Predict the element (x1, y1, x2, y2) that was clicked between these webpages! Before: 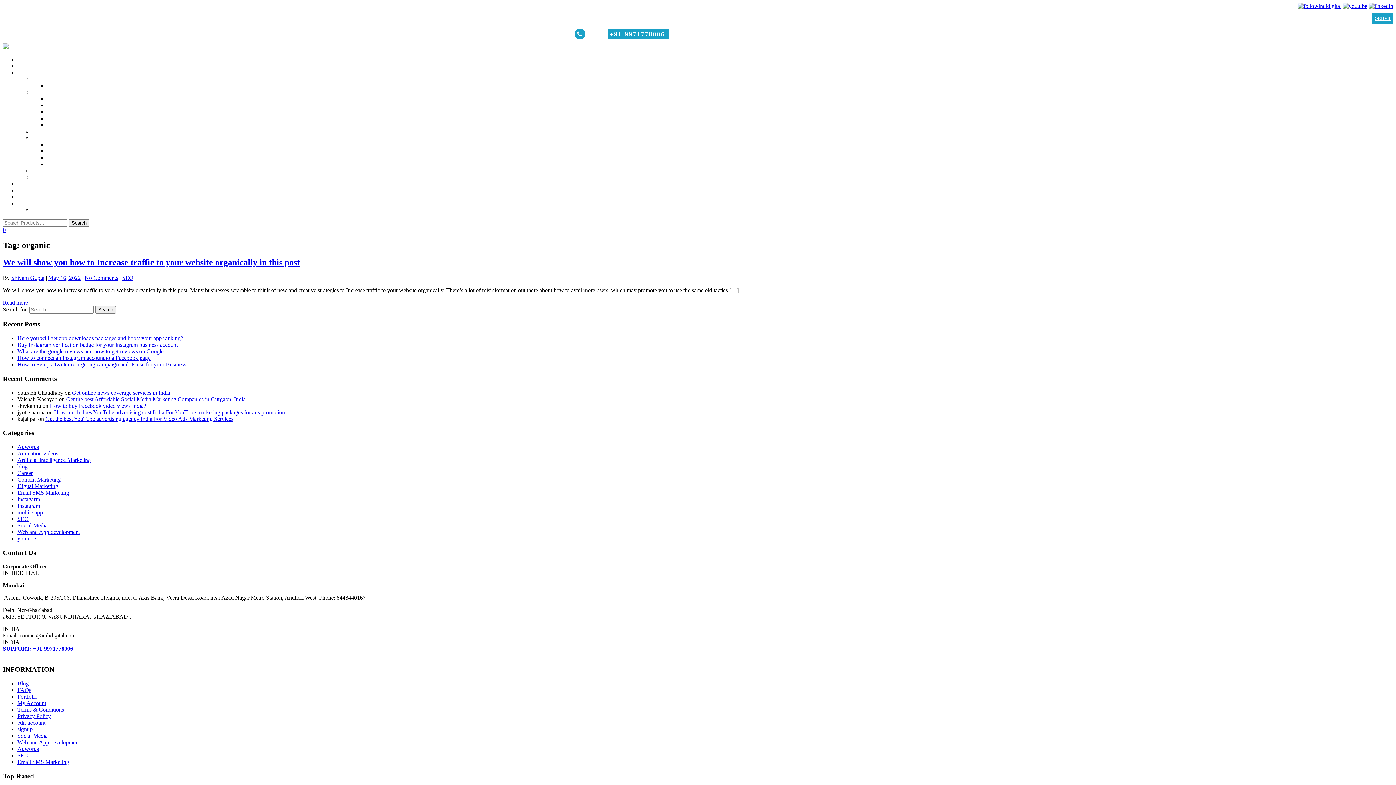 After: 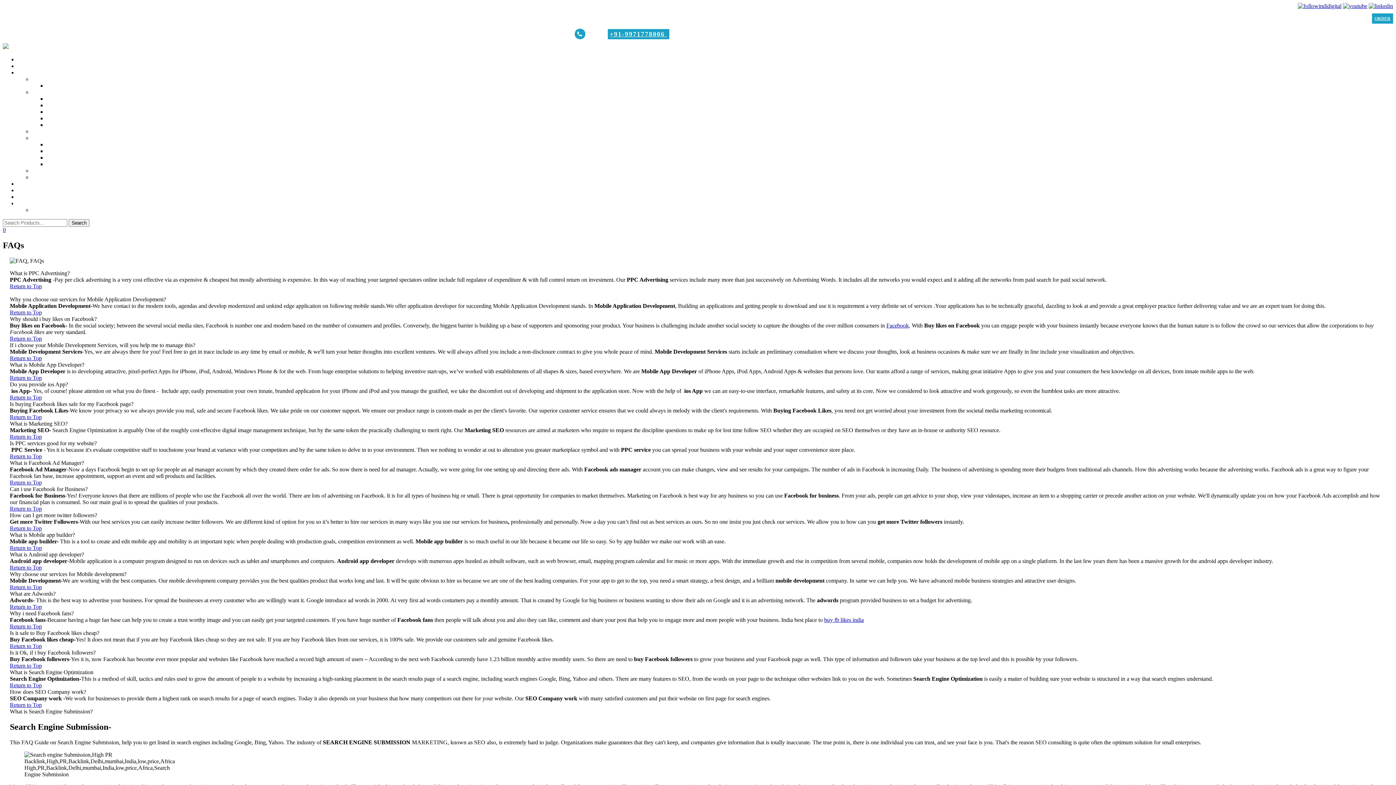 Action: bbox: (17, 687, 31, 693) label: FAQs